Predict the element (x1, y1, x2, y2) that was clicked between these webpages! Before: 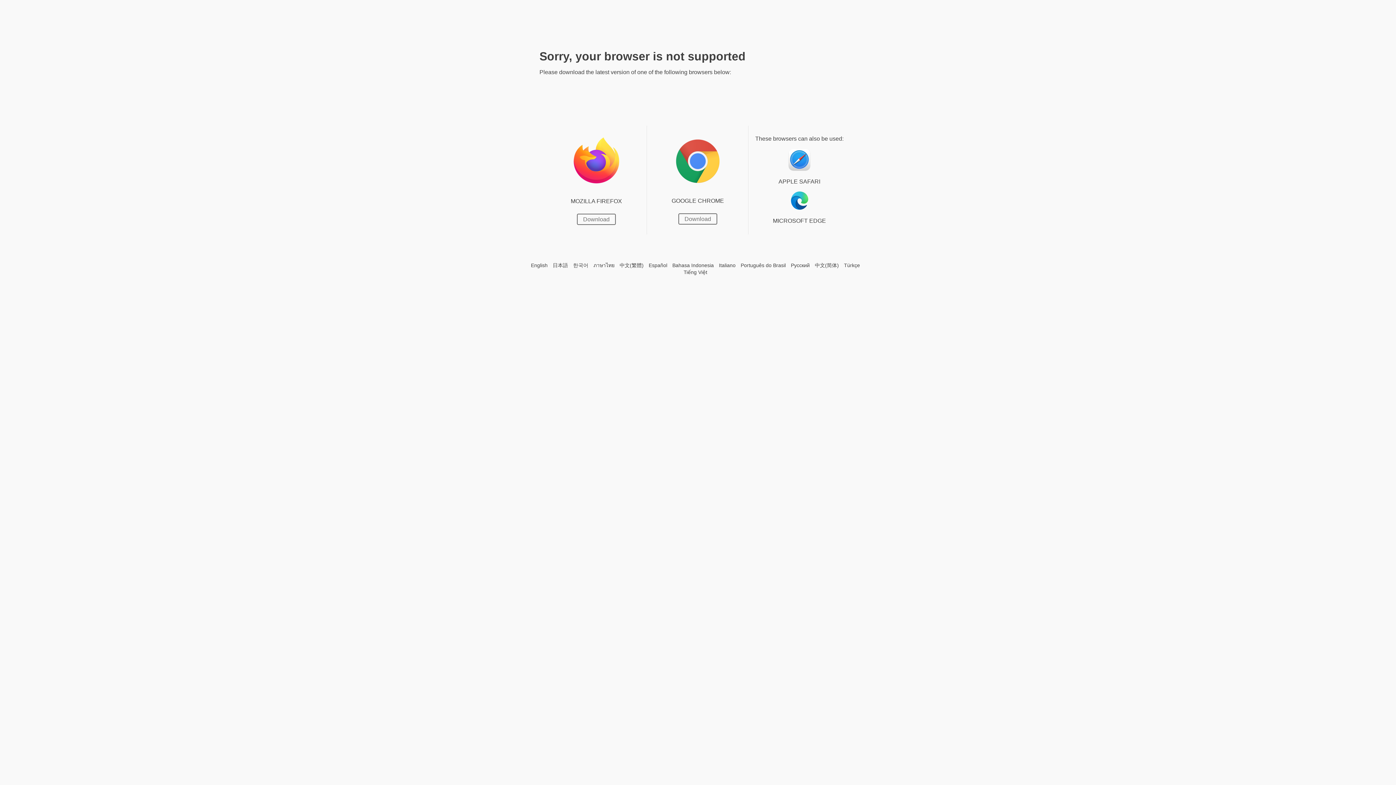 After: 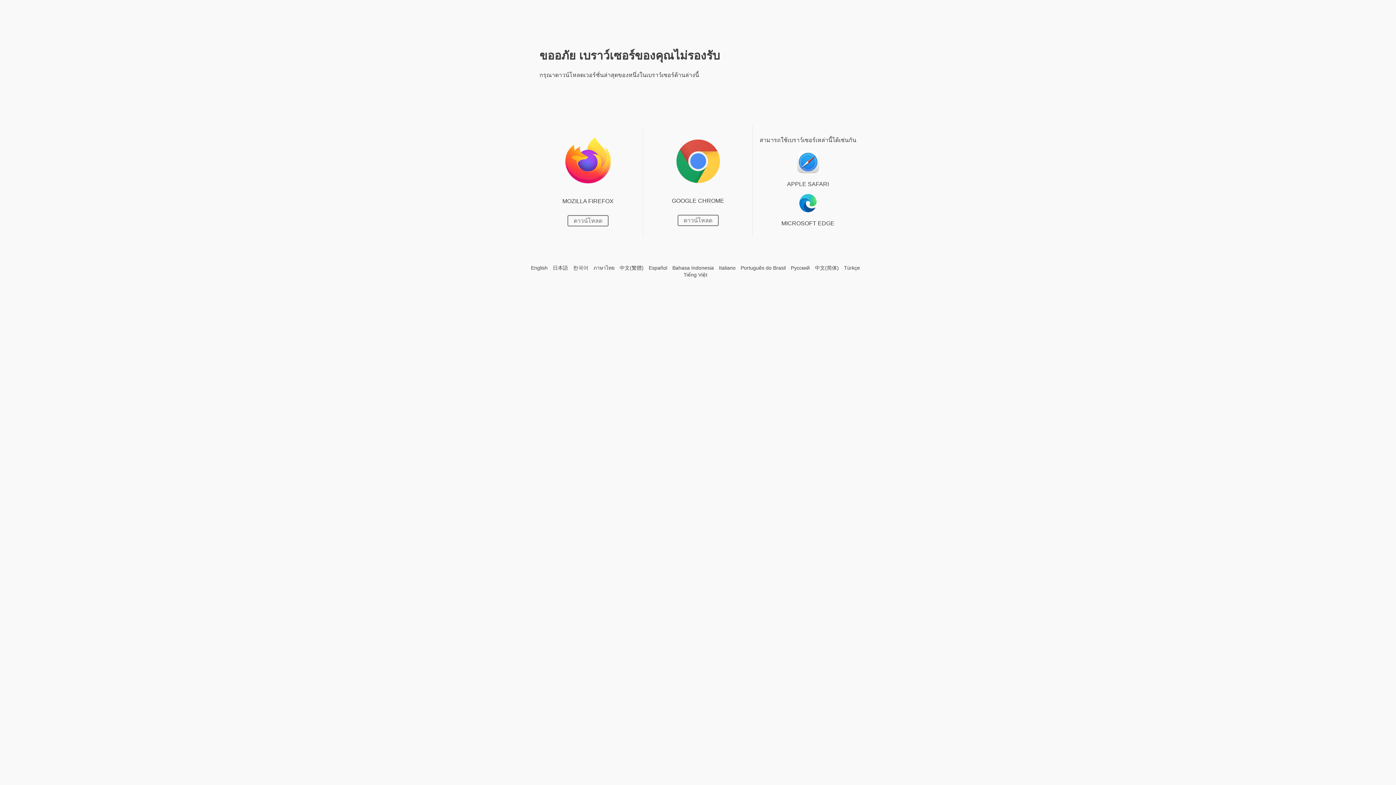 Action: label: ภาษาไทย bbox: (593, 261, 614, 269)